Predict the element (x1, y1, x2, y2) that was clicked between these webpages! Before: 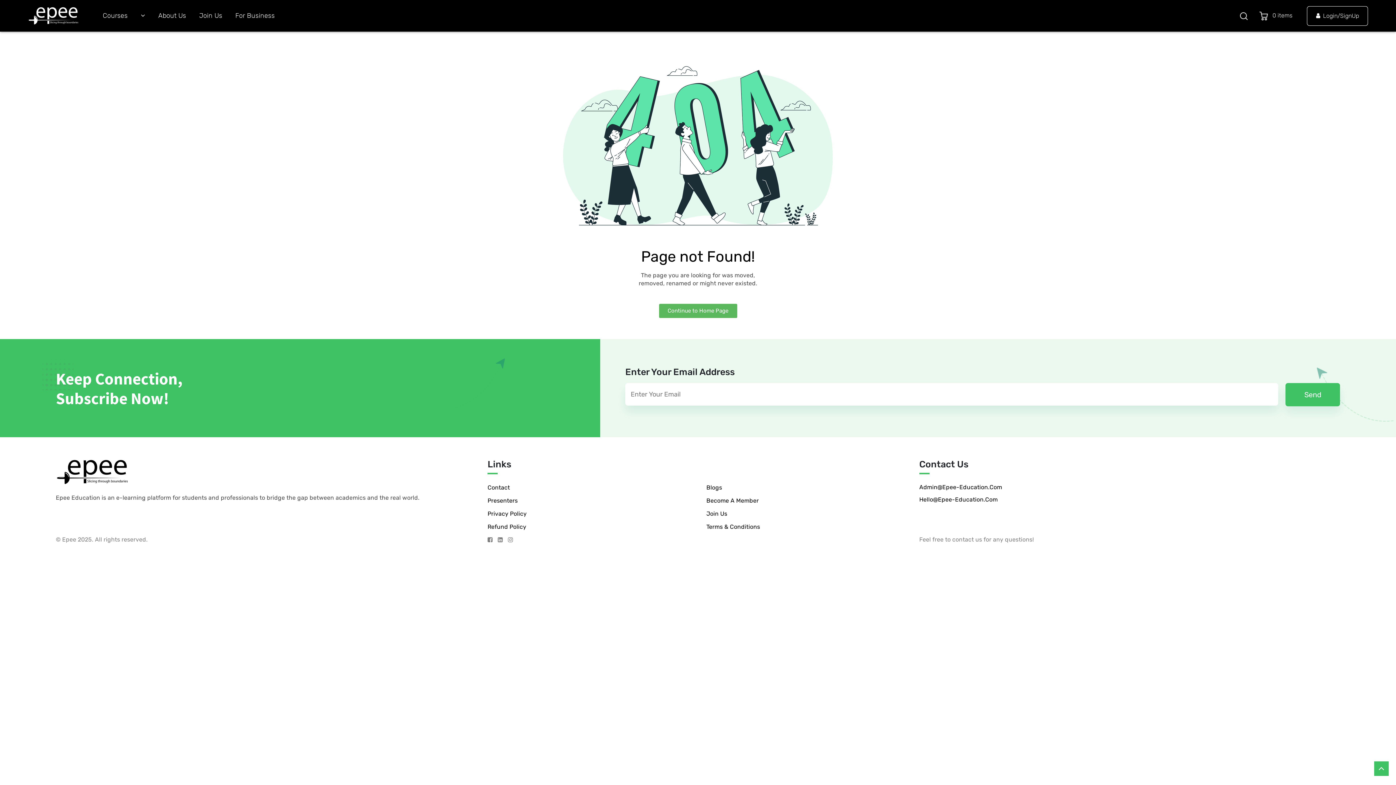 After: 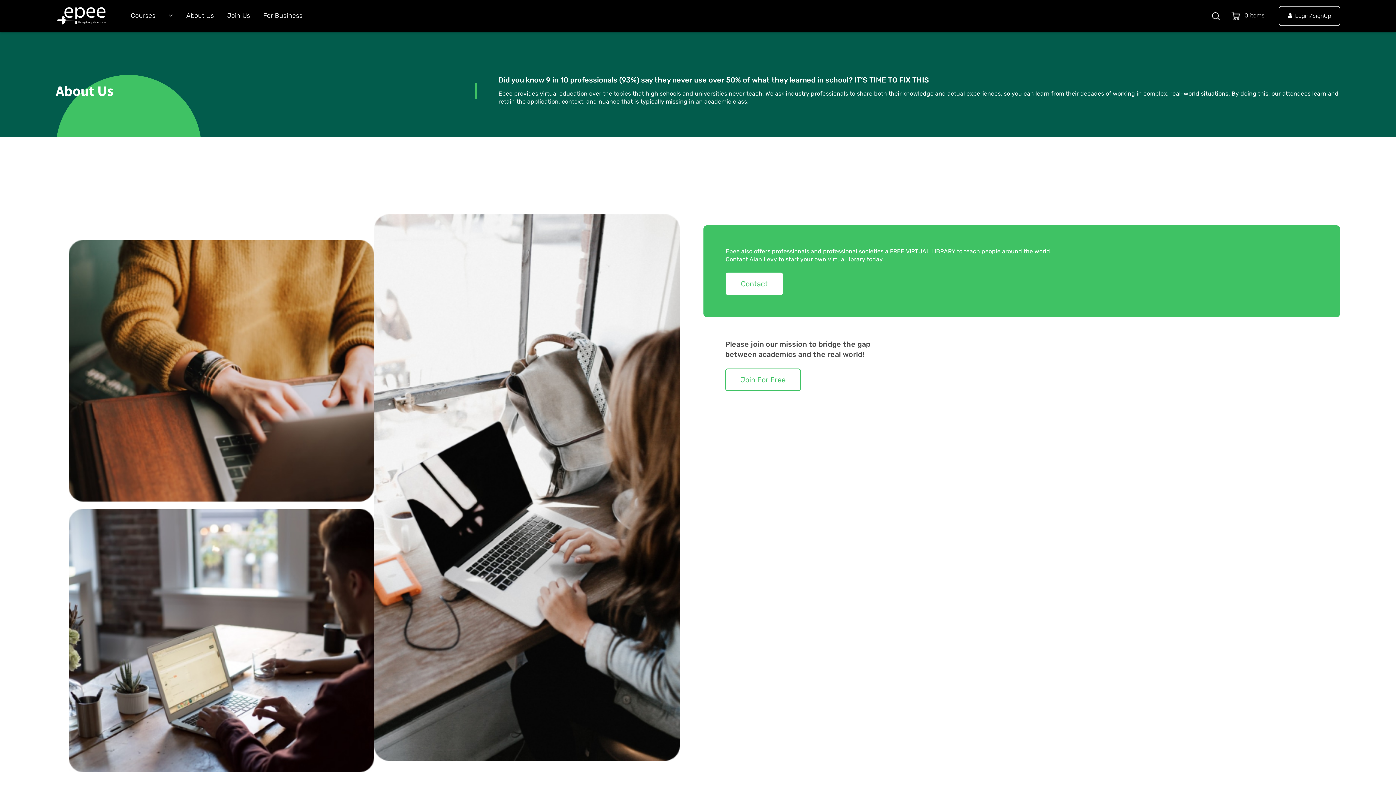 Action: bbox: (151, 2, 192, 29) label: About Us